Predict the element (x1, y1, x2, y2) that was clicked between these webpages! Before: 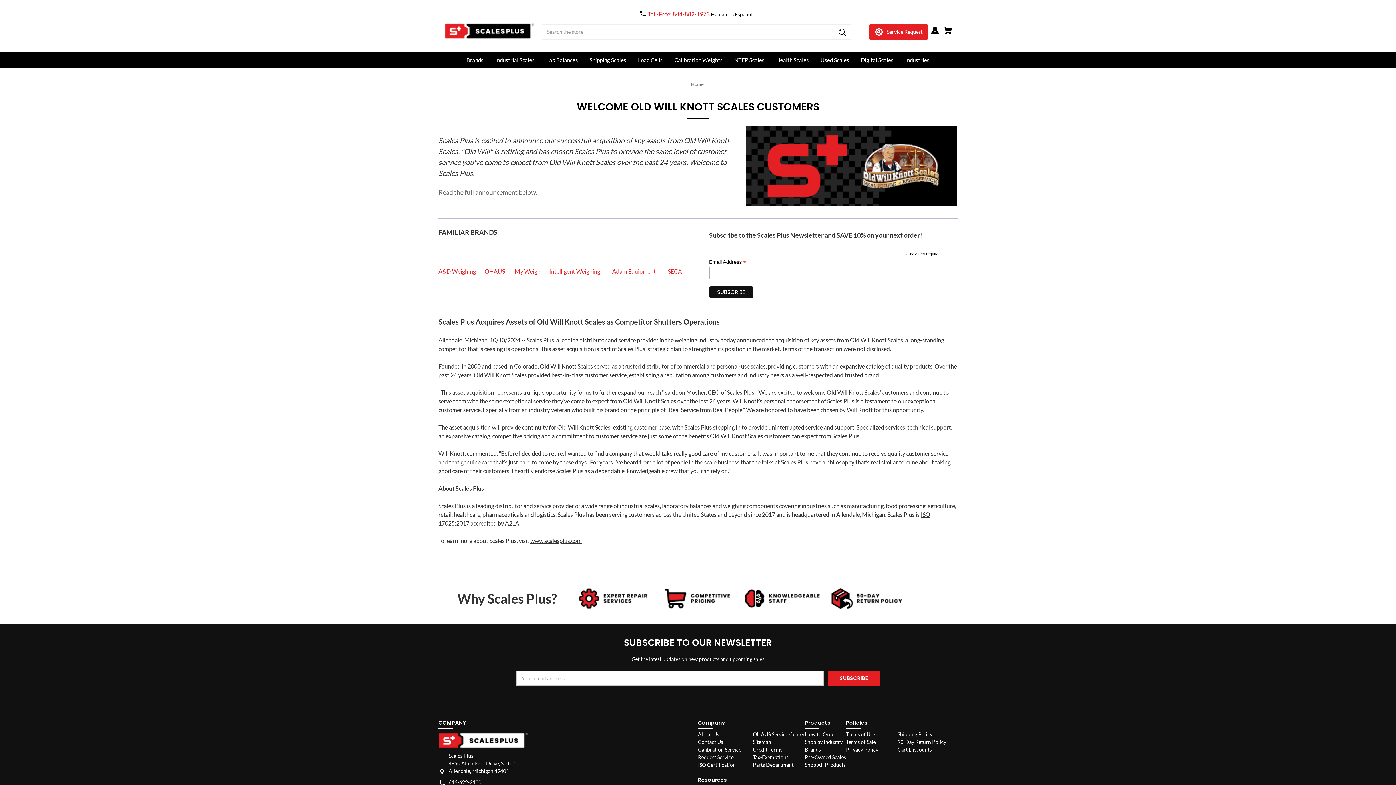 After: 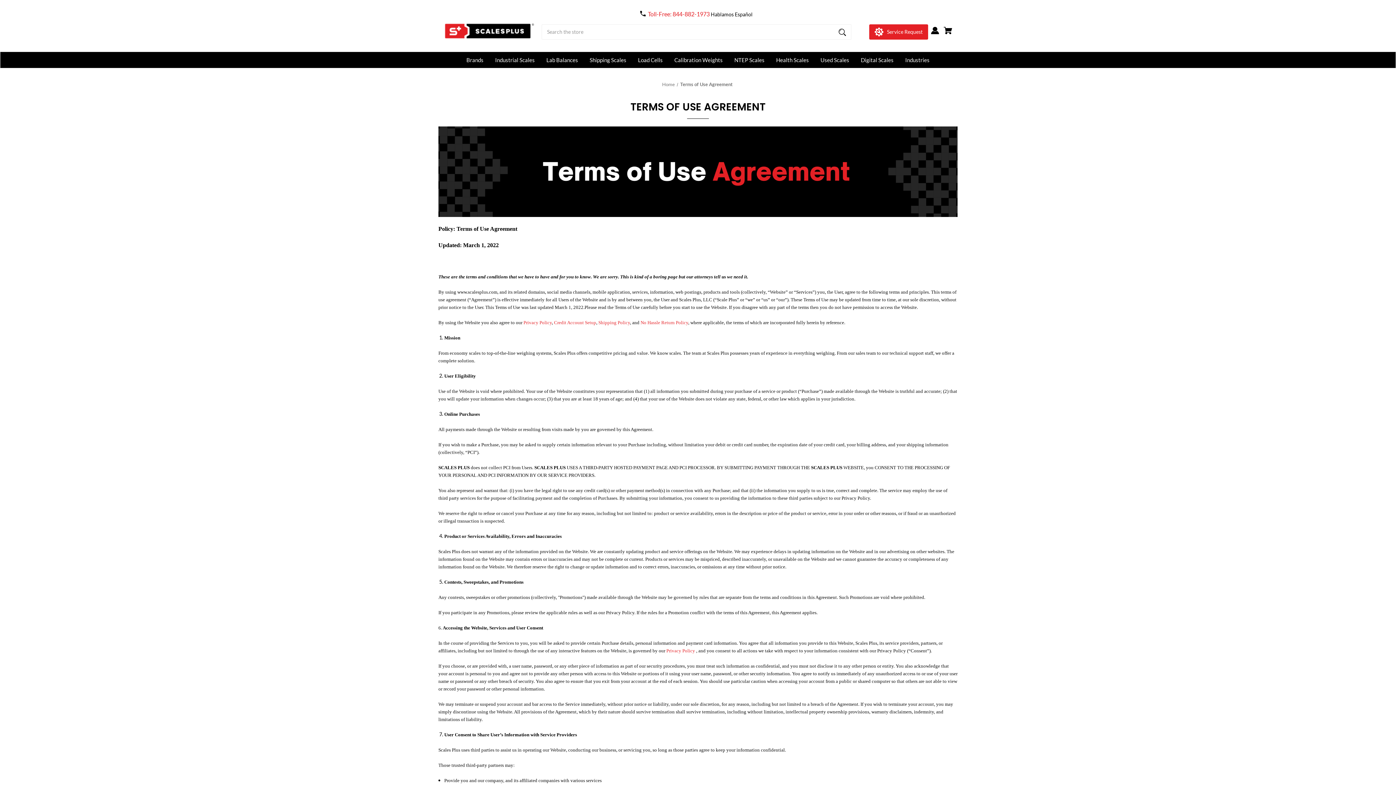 Action: label: Terms of Use bbox: (846, 731, 875, 738)